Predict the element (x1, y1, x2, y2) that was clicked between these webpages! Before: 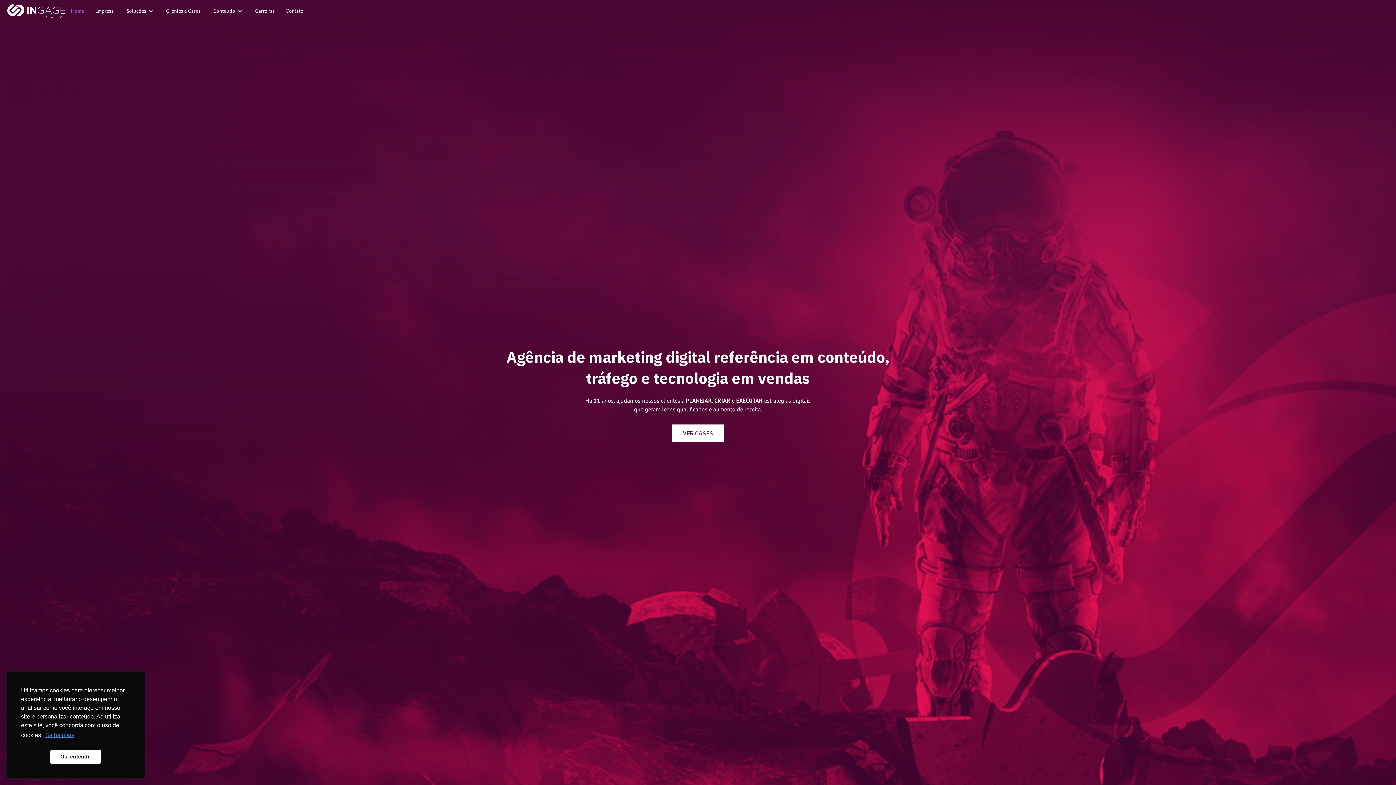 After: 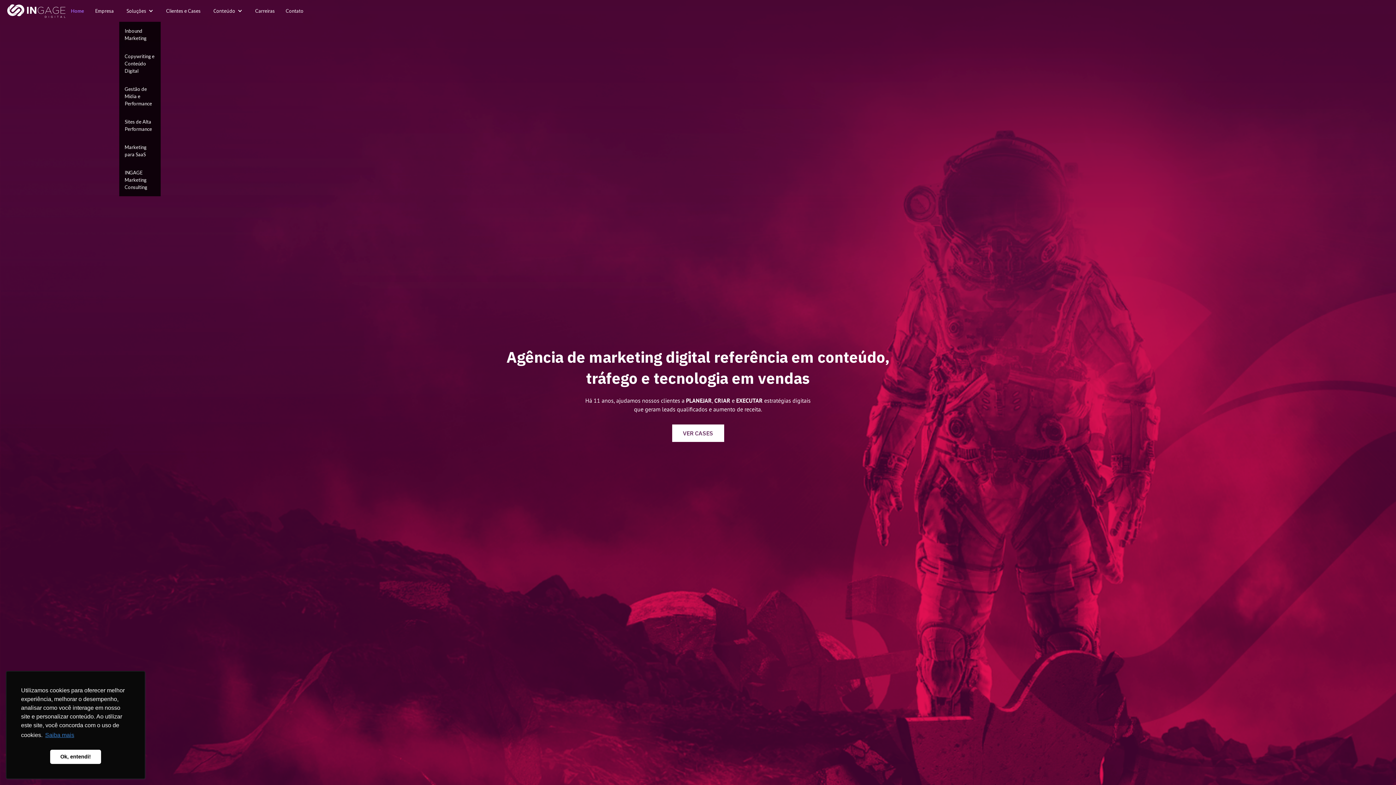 Action: label: Soluções bbox: (119, 0, 160, 21)